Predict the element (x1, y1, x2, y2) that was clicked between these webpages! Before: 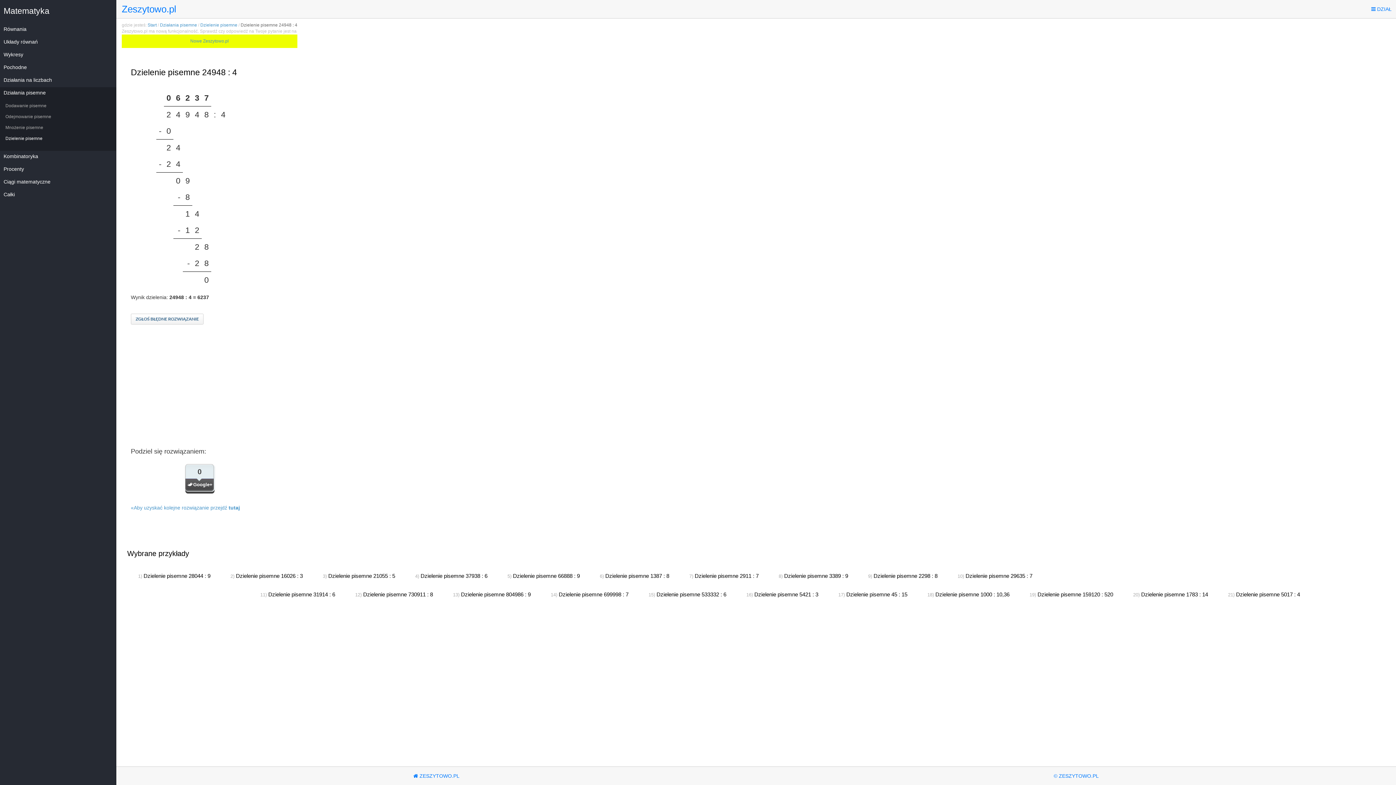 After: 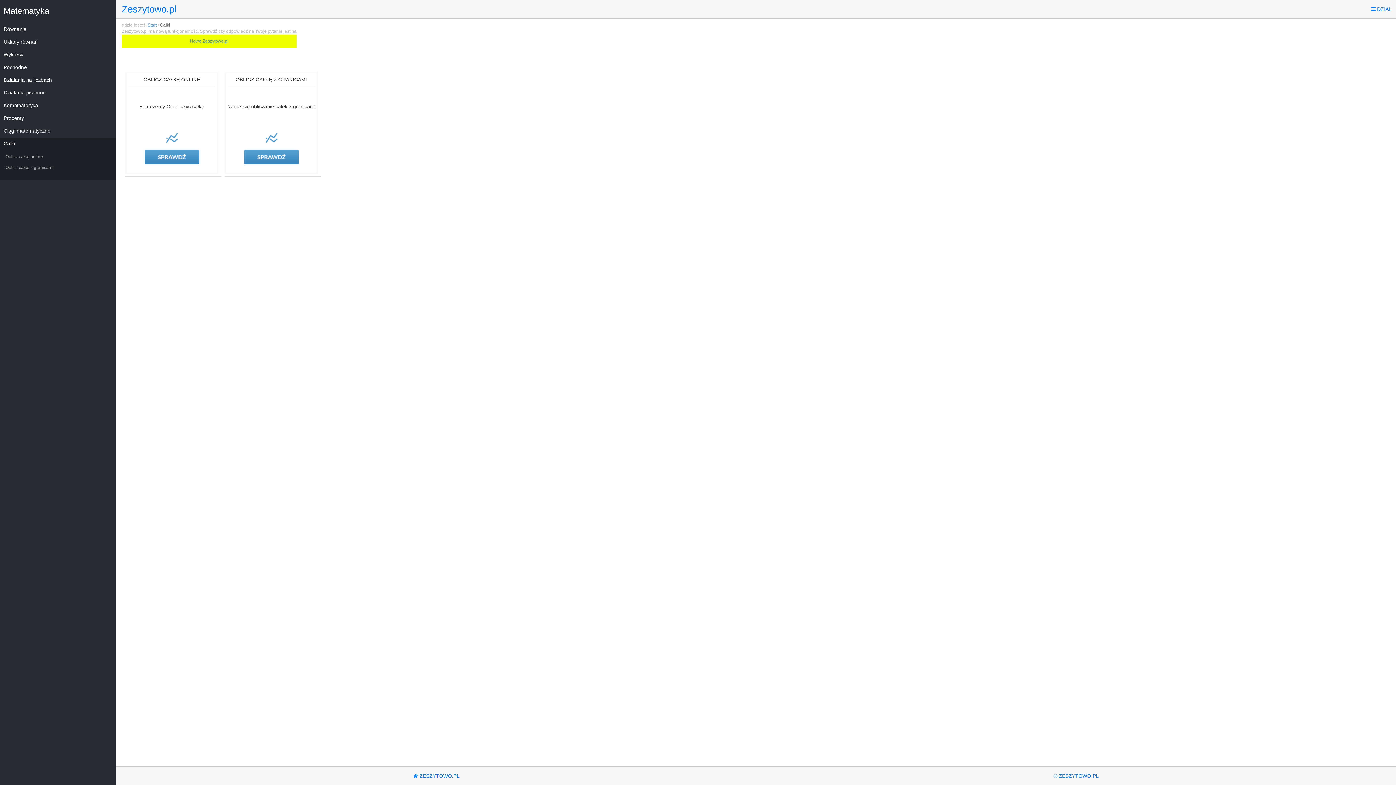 Action: bbox: (3, 191, 14, 197) label: Całki